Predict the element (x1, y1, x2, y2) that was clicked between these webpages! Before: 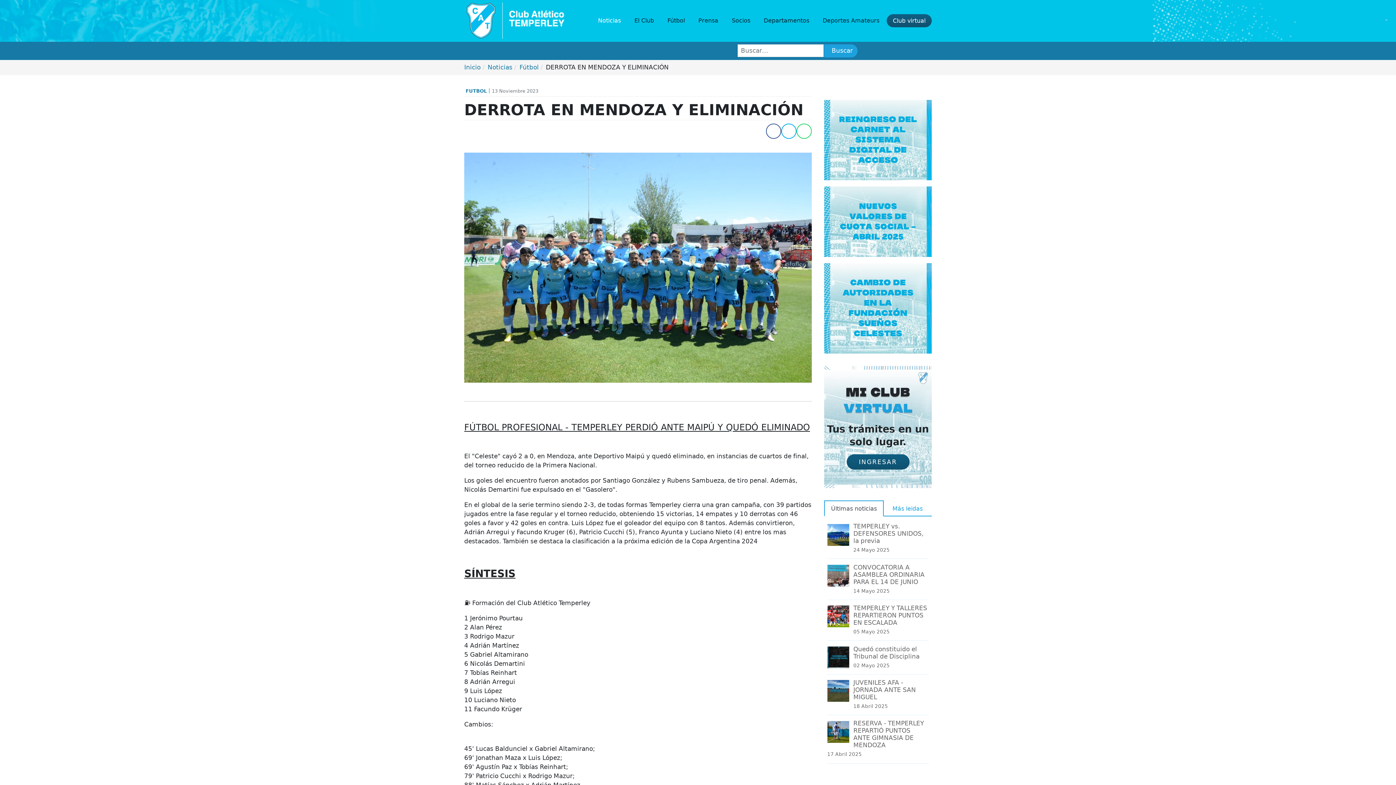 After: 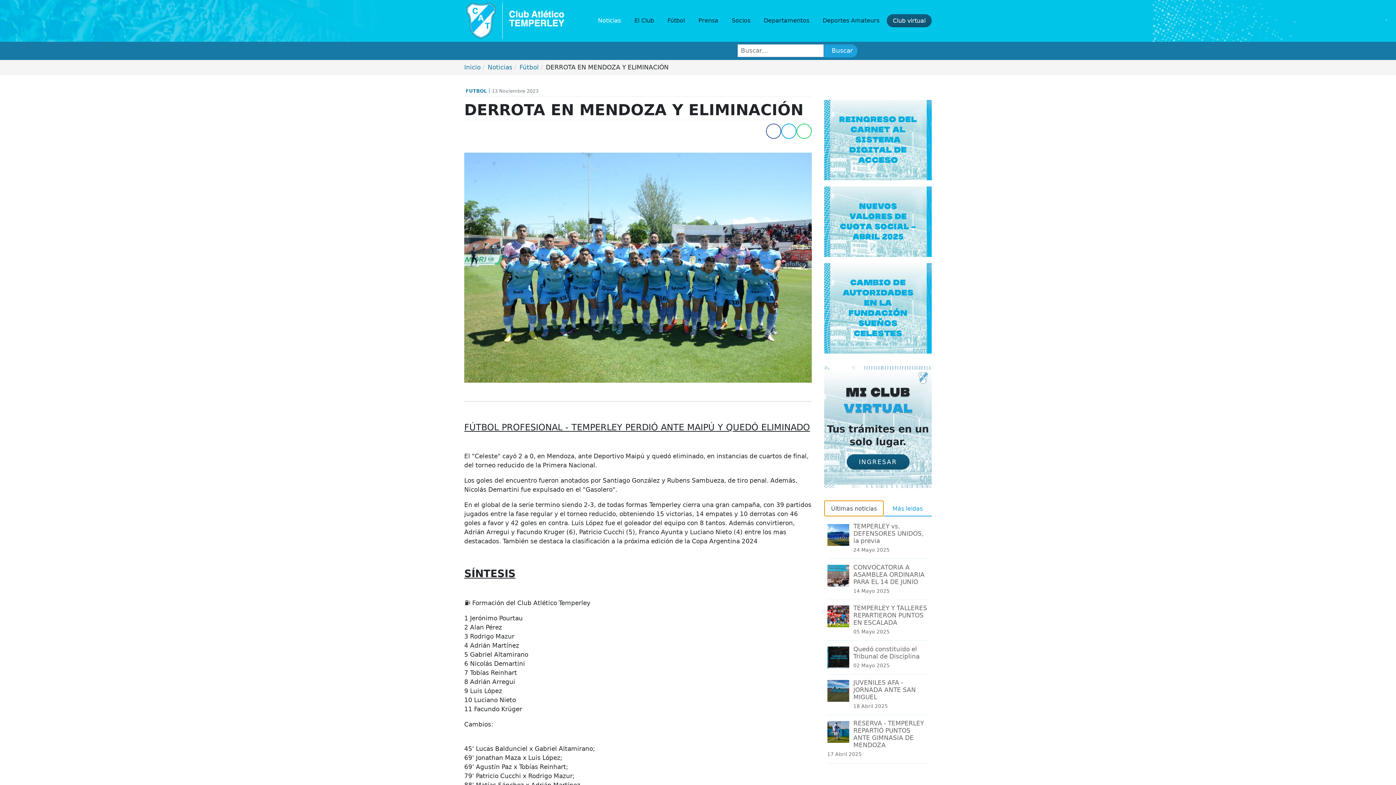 Action: bbox: (824, 500, 884, 516) label: Últimas noticias